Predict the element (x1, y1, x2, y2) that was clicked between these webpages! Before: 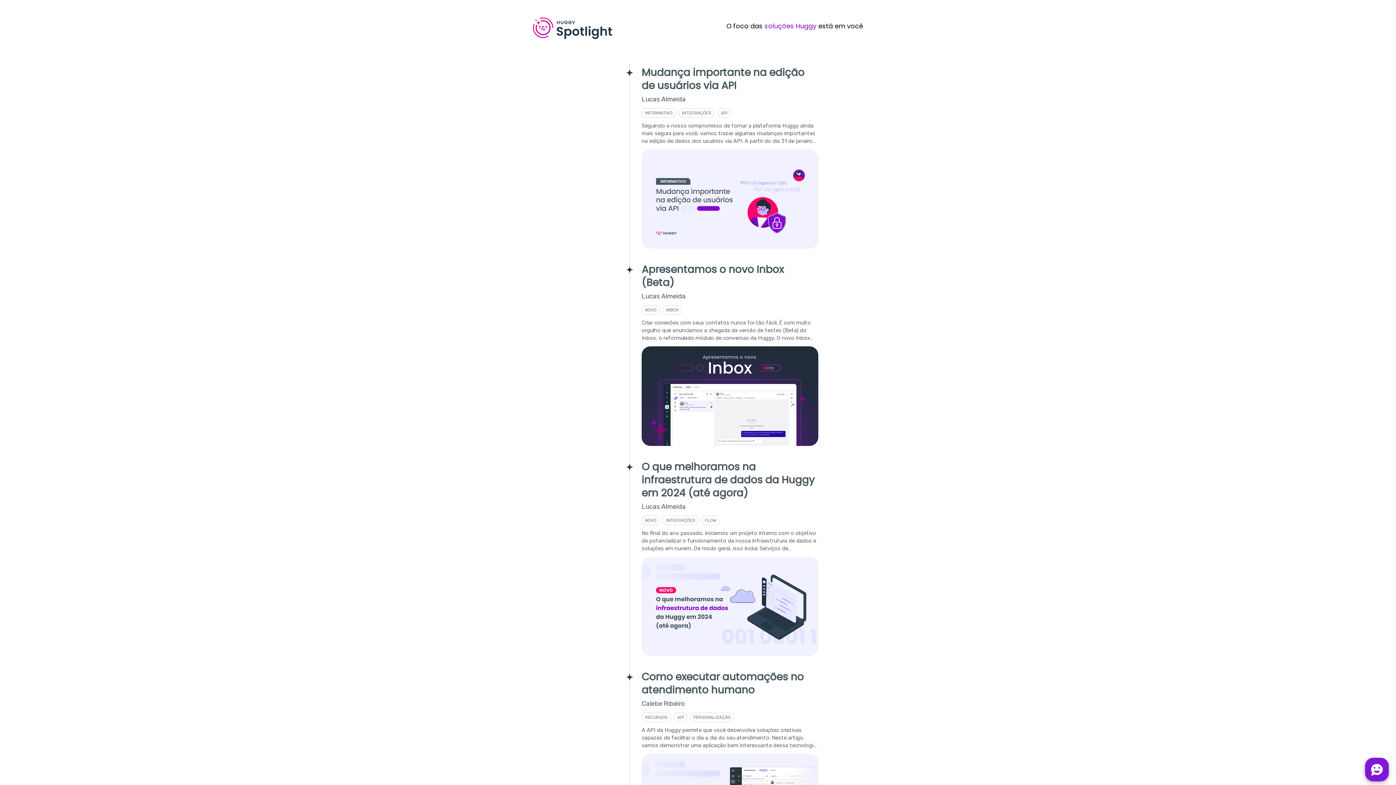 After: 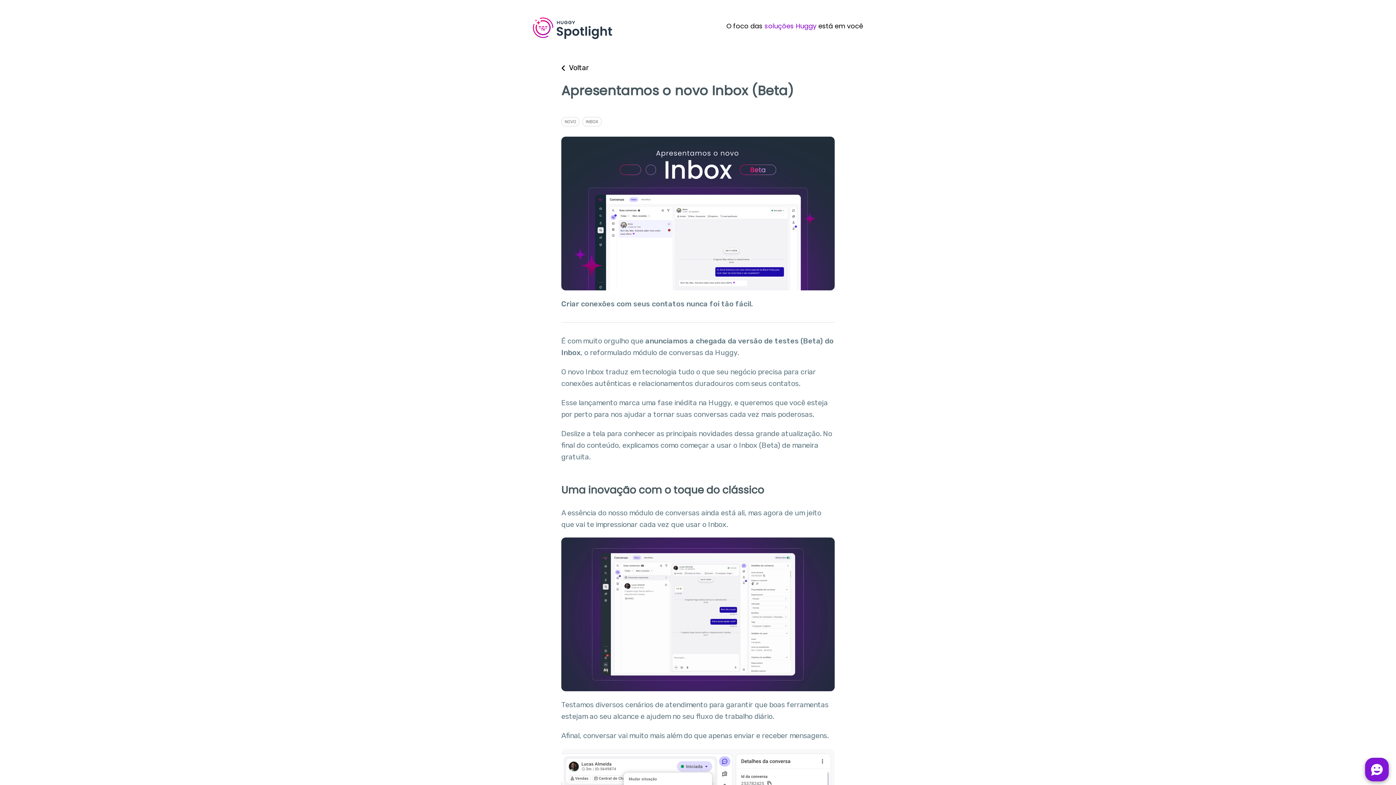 Action: bbox: (527, 260, 869, 457) label: Apresentamos o novo Inbox (Beta)
Lucas Almeida
NOVO
INBOX
Criar conexões com seus contatos nunca foi tão fácil. É com muito orgulho que anunciamos a chegada da versão de testes (Beta) do Inbox, o reformulado módulo de conversas da Huggy. O novo Inbox traduz em tecnologia tudo o que seu